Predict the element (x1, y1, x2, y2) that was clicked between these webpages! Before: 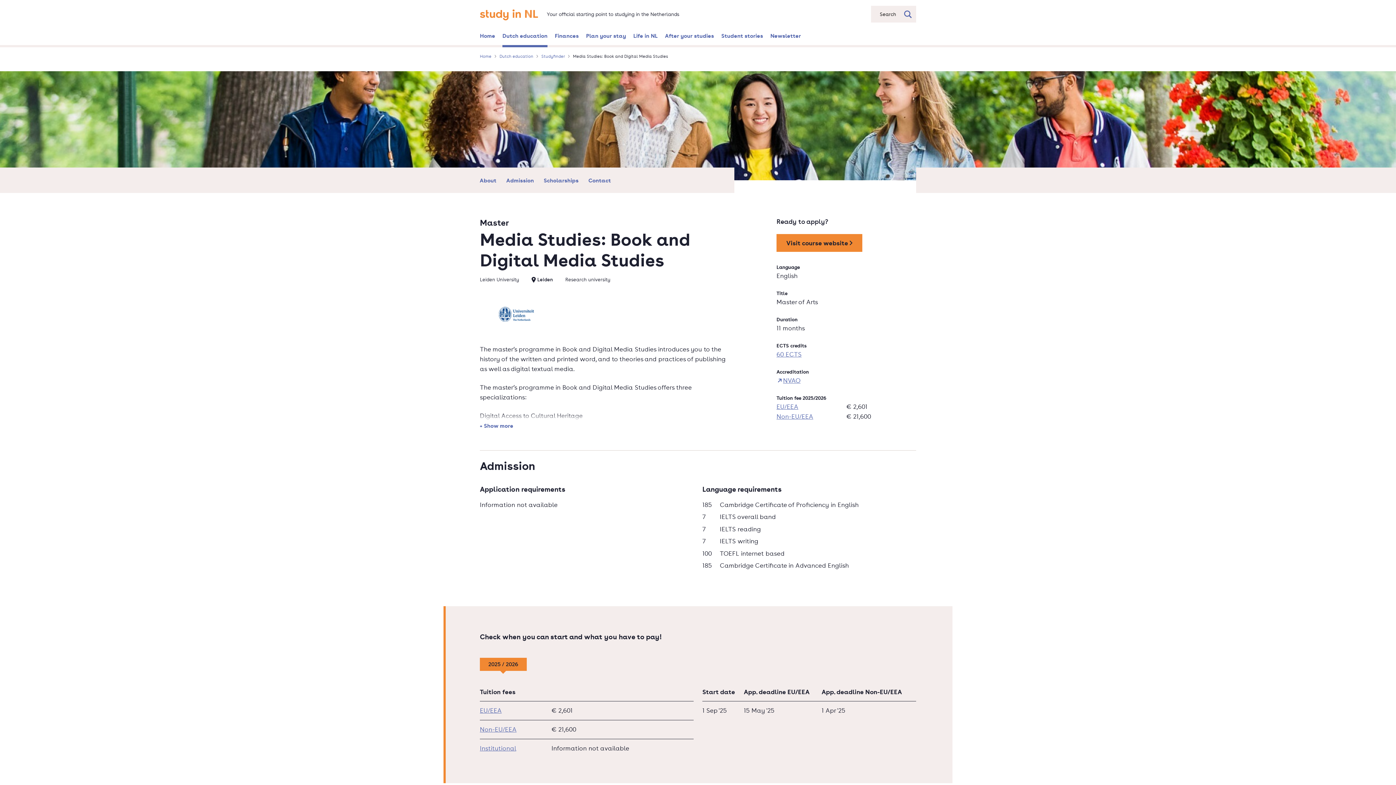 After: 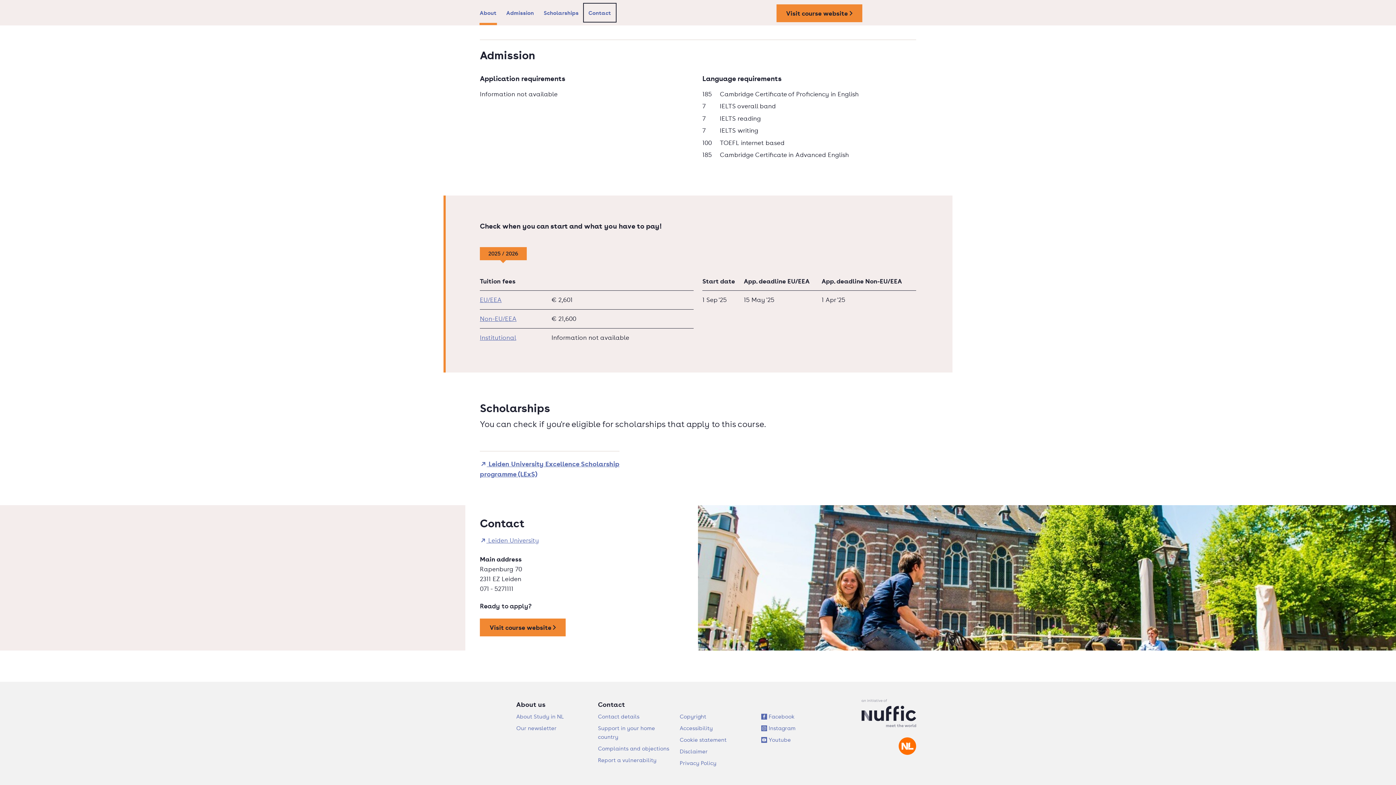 Action: bbox: (584, 172, 615, 188) label: Contact